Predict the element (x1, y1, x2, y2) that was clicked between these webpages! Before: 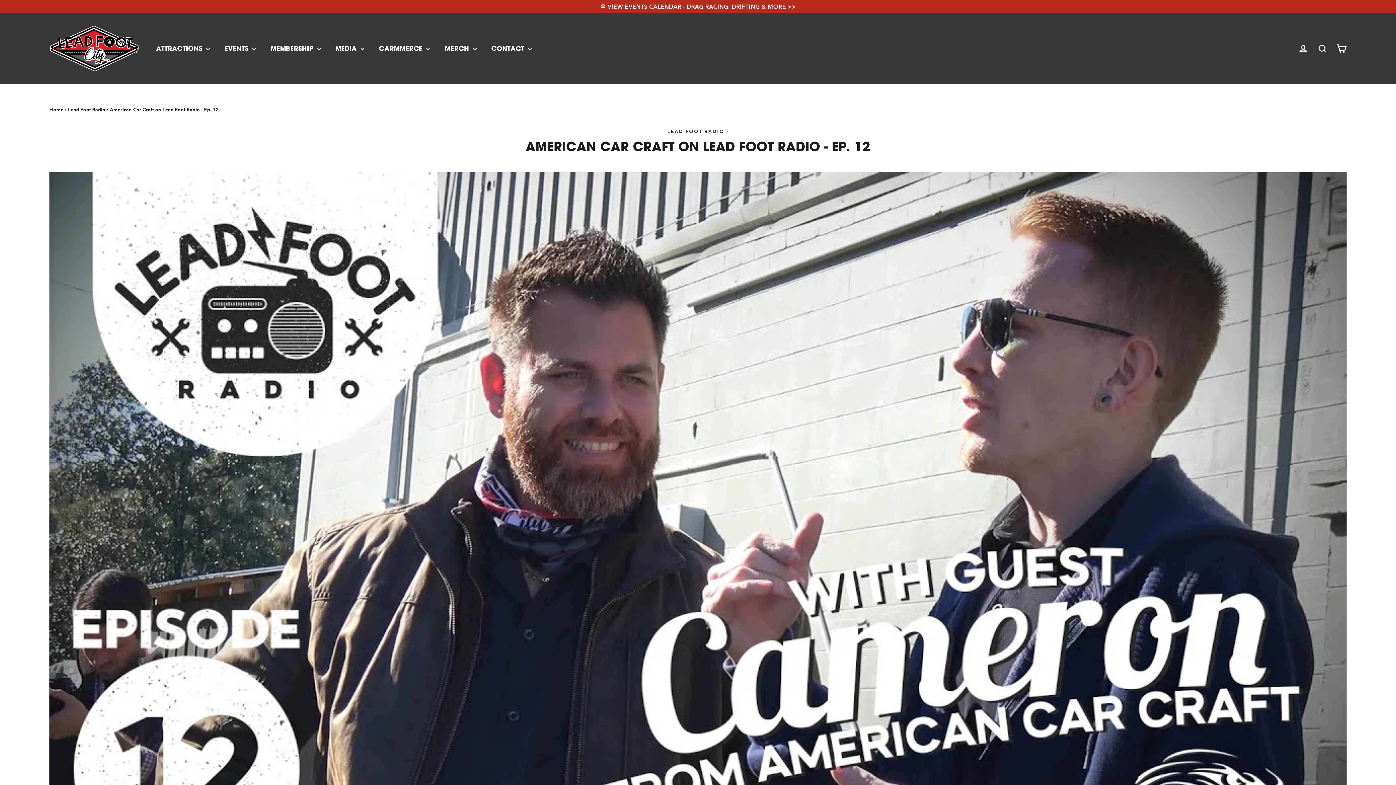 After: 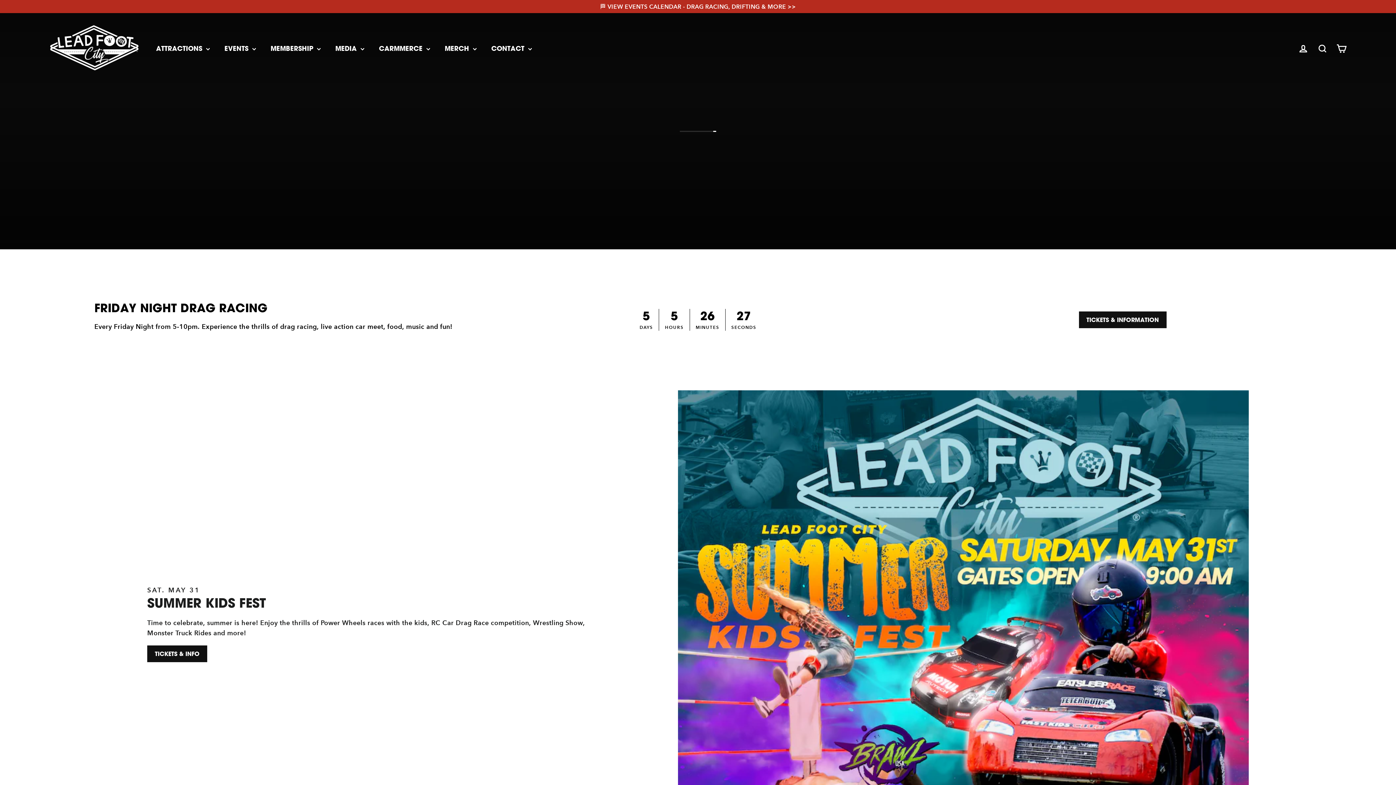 Action: bbox: (49, 25, 139, 72)